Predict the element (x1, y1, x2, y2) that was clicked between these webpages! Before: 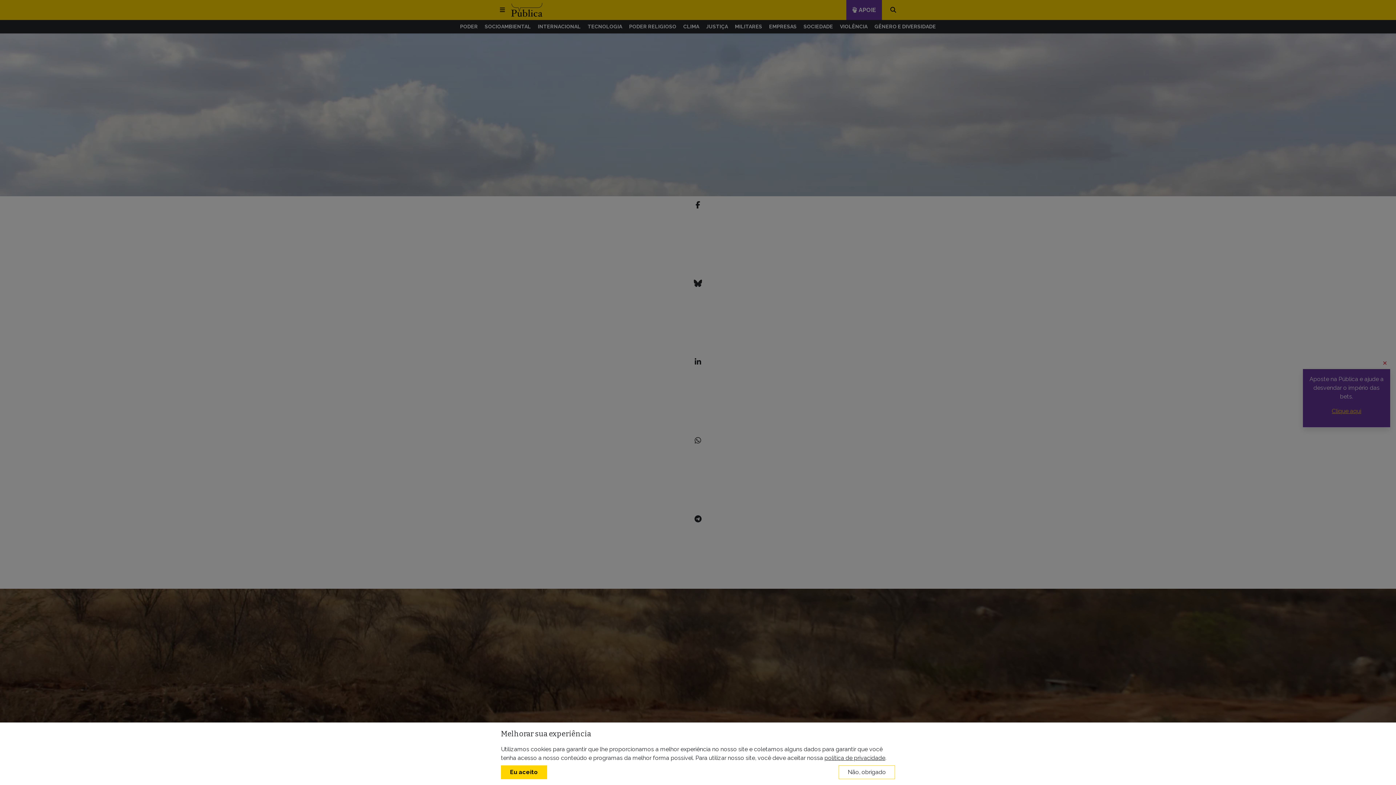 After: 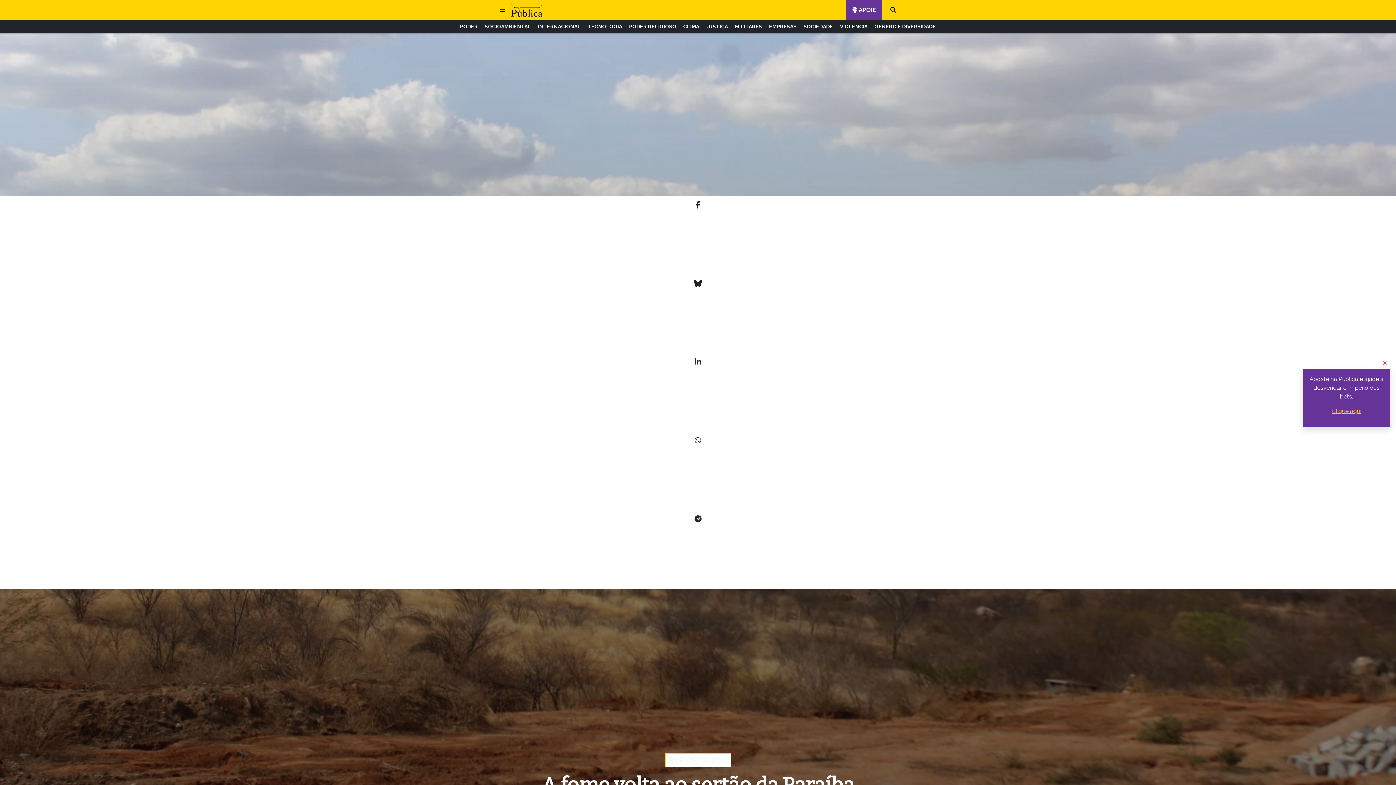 Action: bbox: (838, 765, 895, 779) label: Não, obrigado